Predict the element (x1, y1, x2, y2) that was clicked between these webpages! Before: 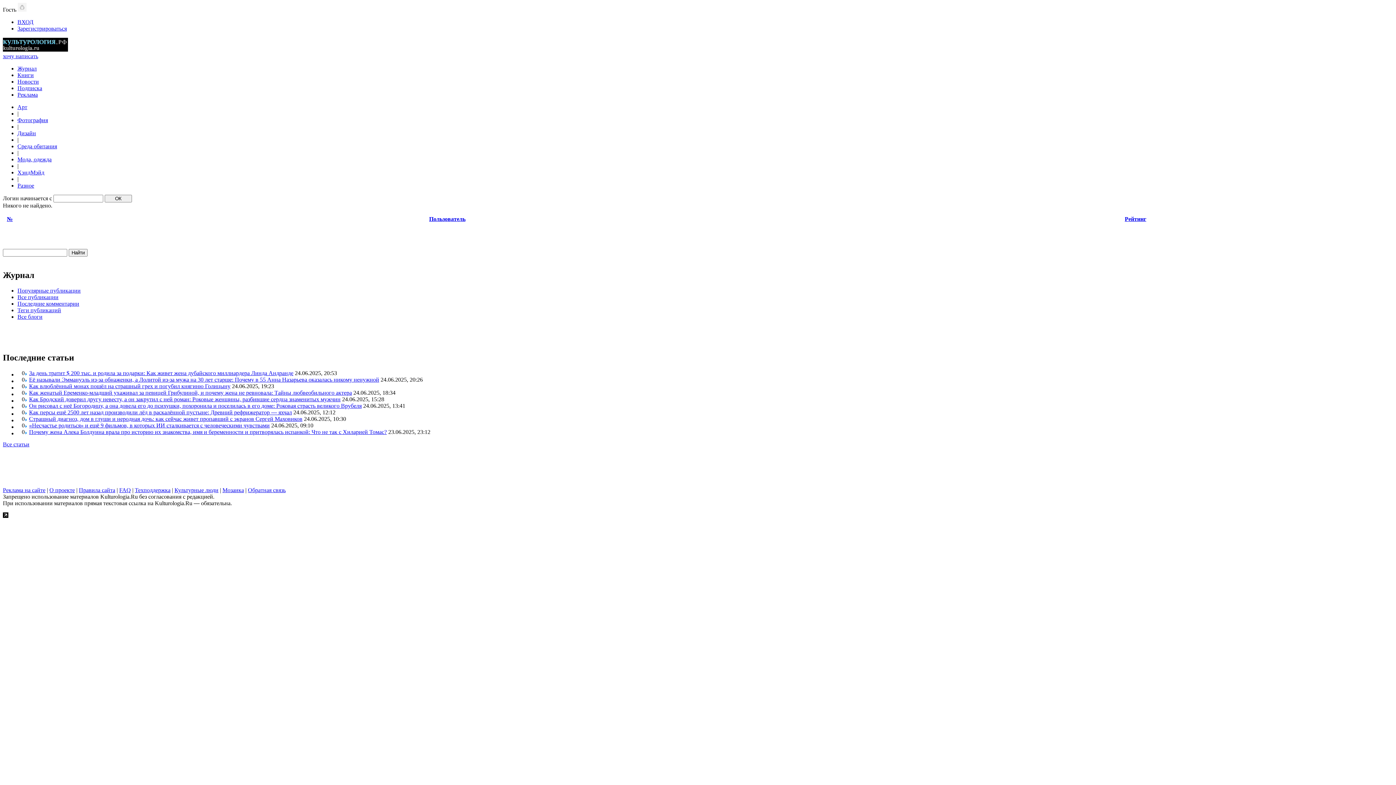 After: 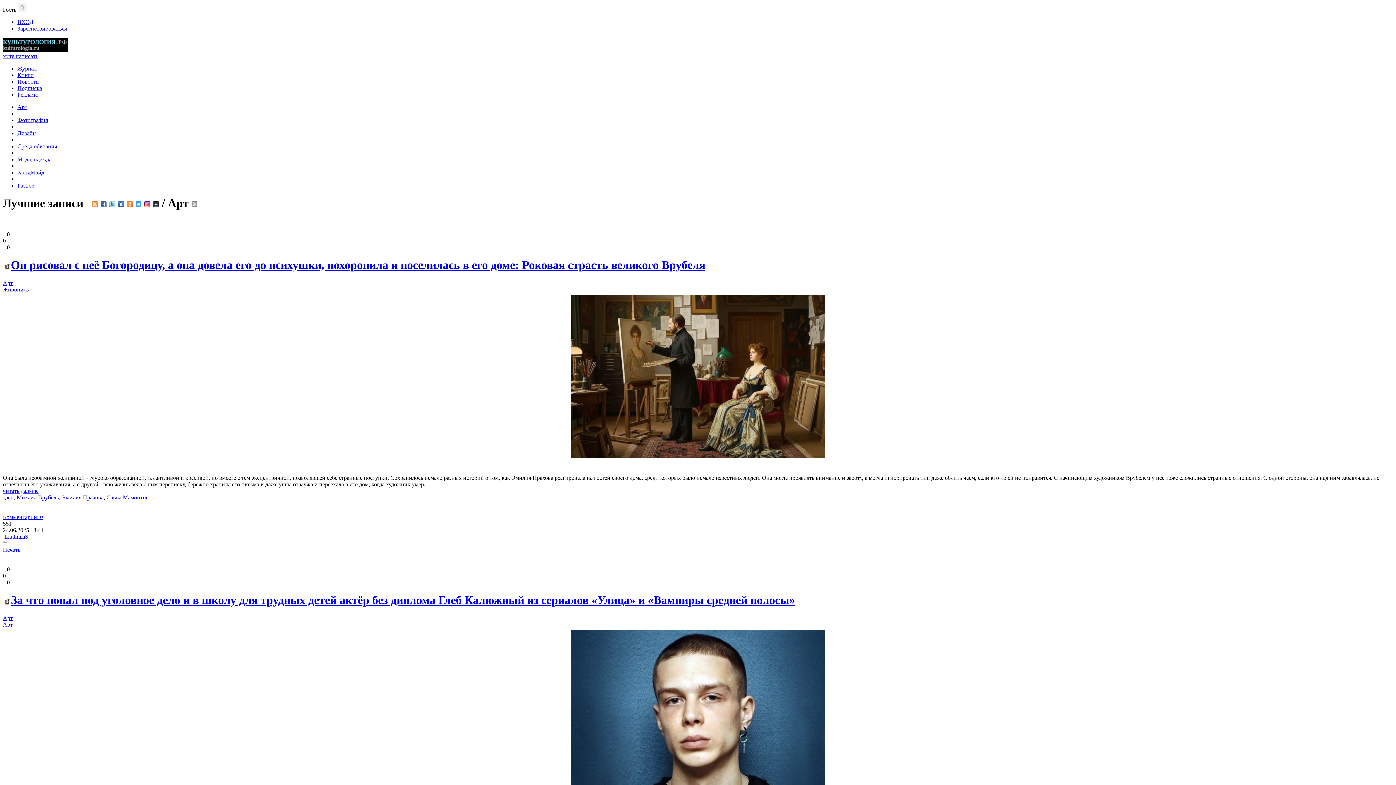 Action: label: Арт bbox: (17, 104, 27, 110)